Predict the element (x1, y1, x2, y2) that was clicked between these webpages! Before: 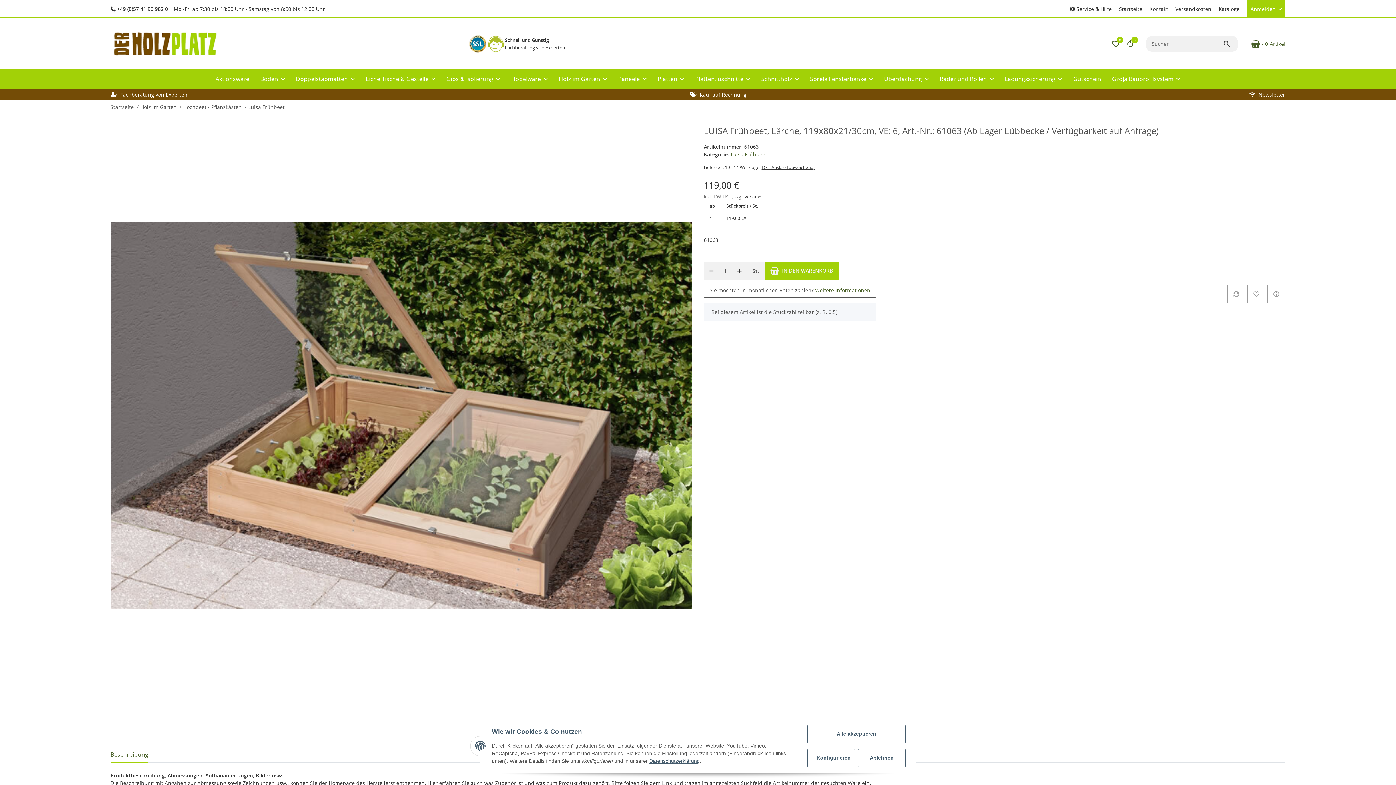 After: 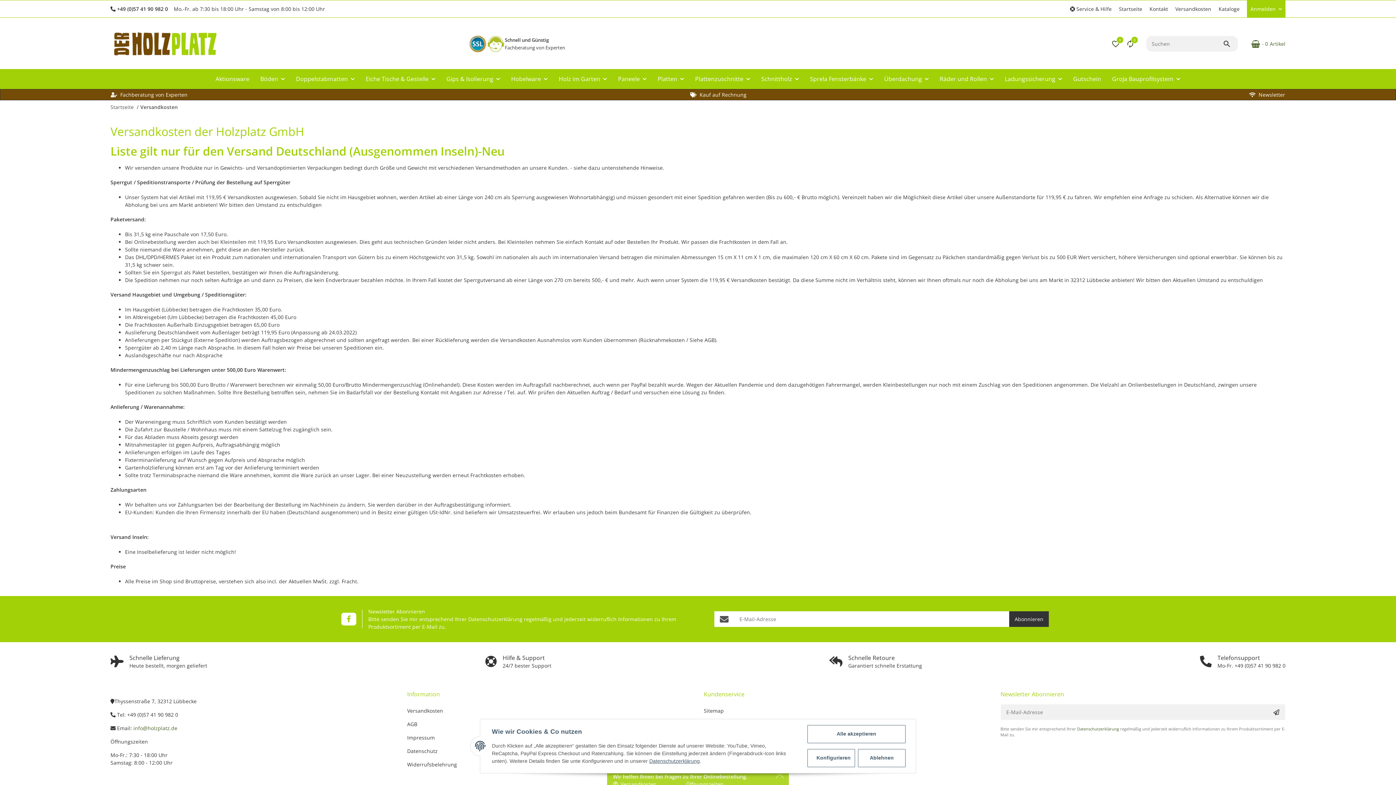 Action: bbox: (1172, 0, 1215, 17) label: Versandkosten